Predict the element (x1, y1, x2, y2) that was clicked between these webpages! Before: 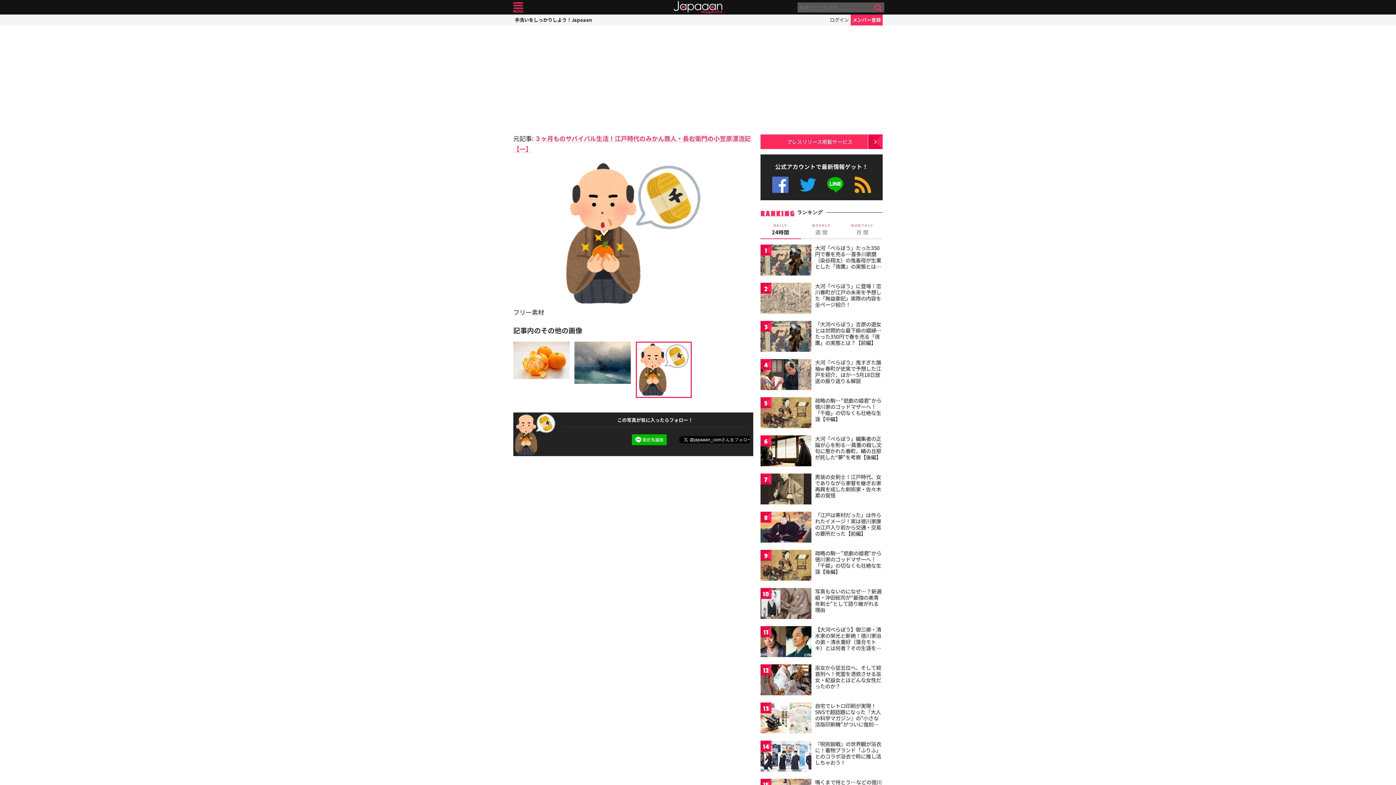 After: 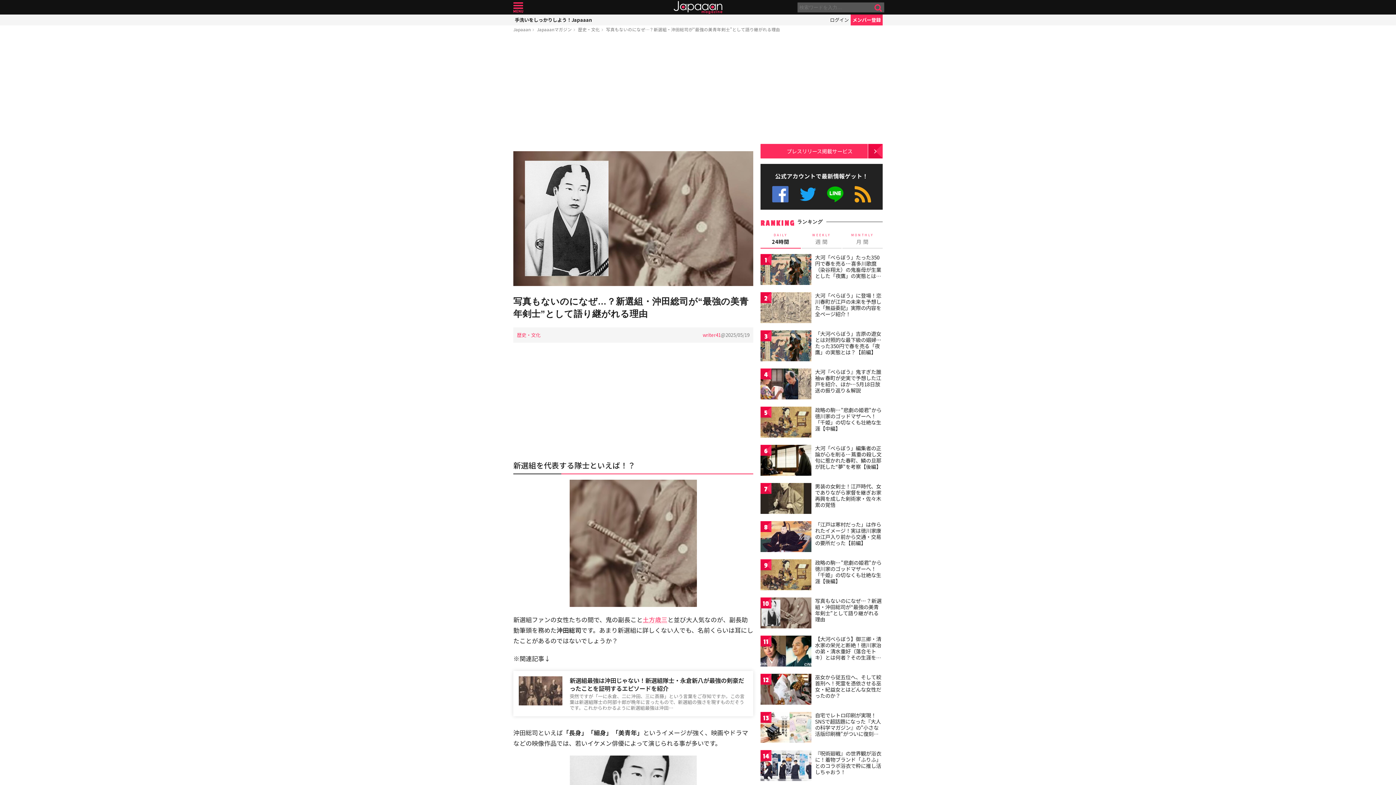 Action: bbox: (760, 588, 811, 621)